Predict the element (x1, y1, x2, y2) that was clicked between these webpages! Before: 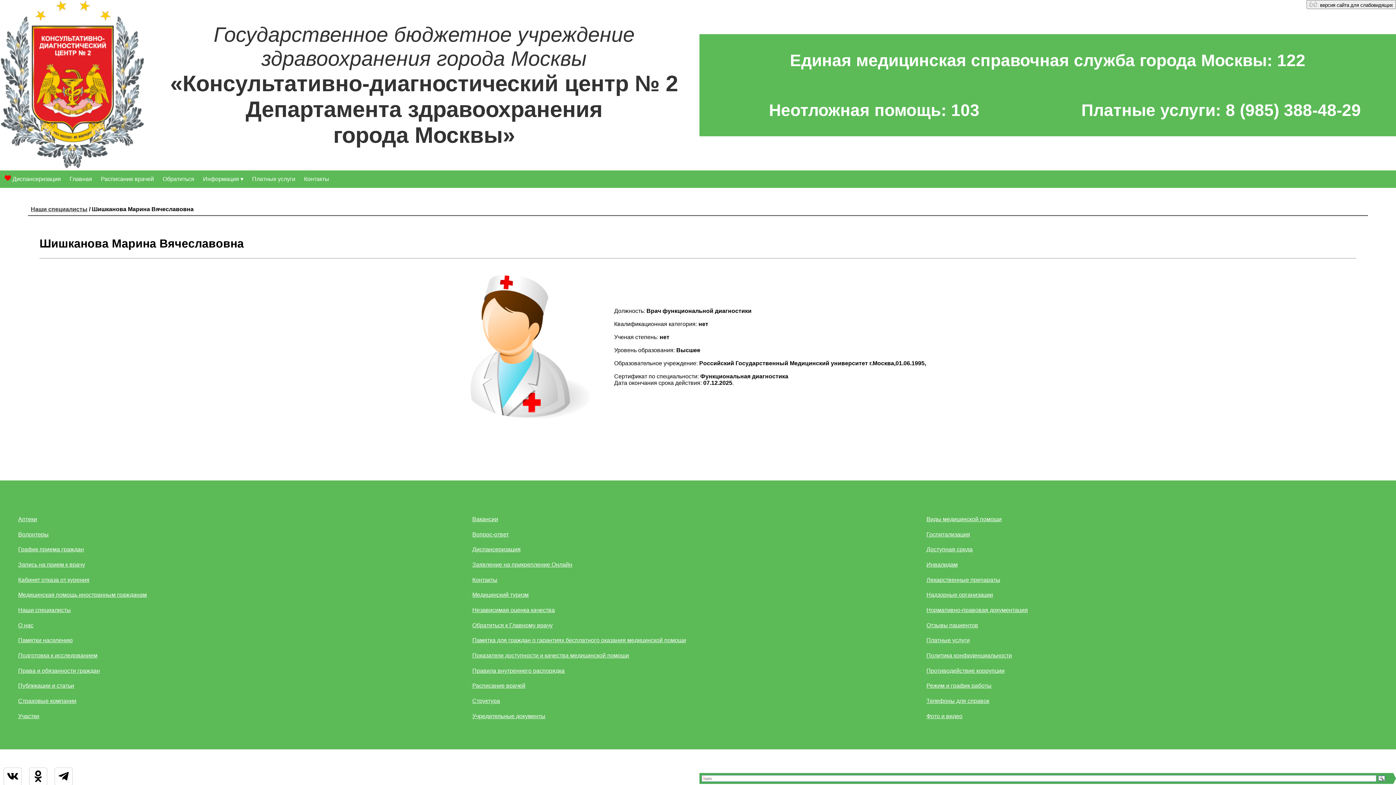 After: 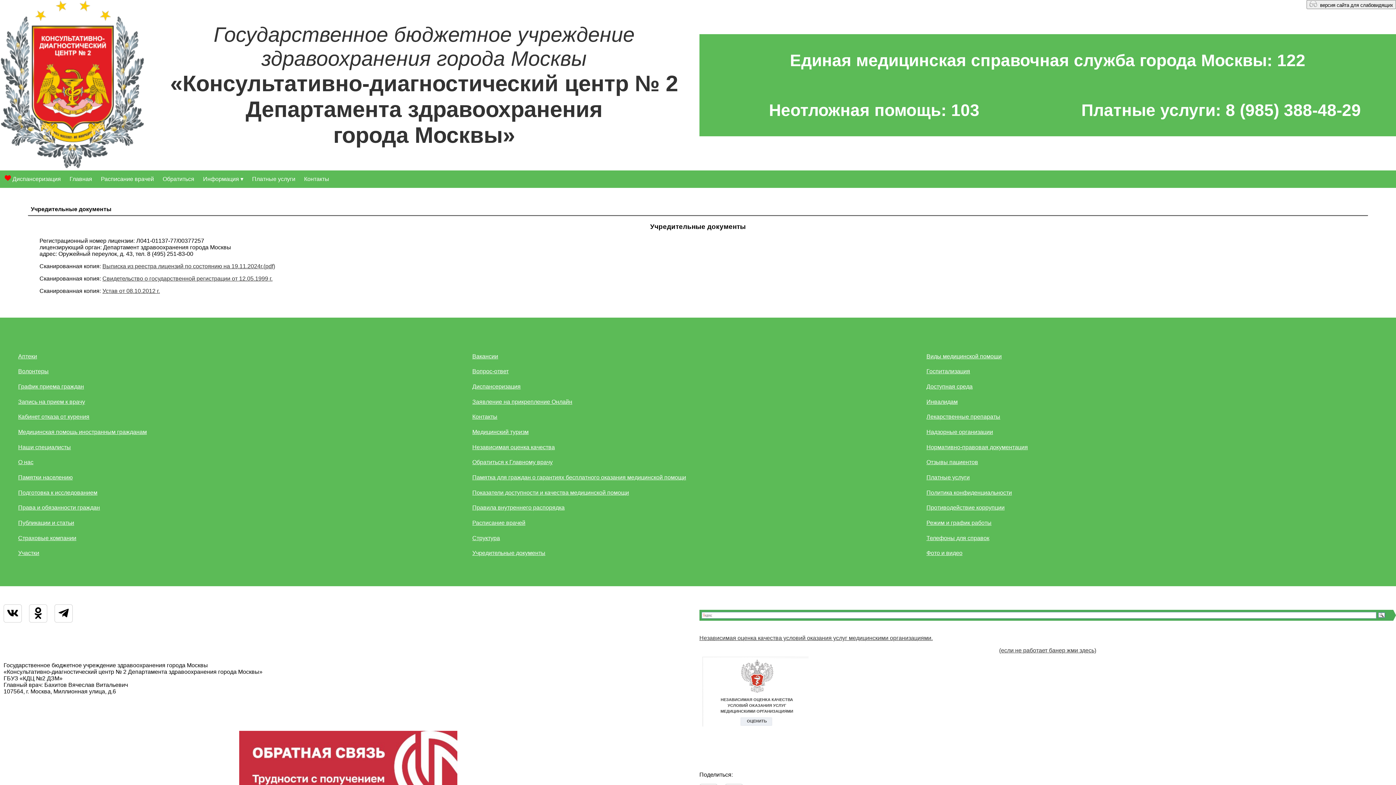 Action: label: Учредительные документы bbox: (472, 713, 545, 719)